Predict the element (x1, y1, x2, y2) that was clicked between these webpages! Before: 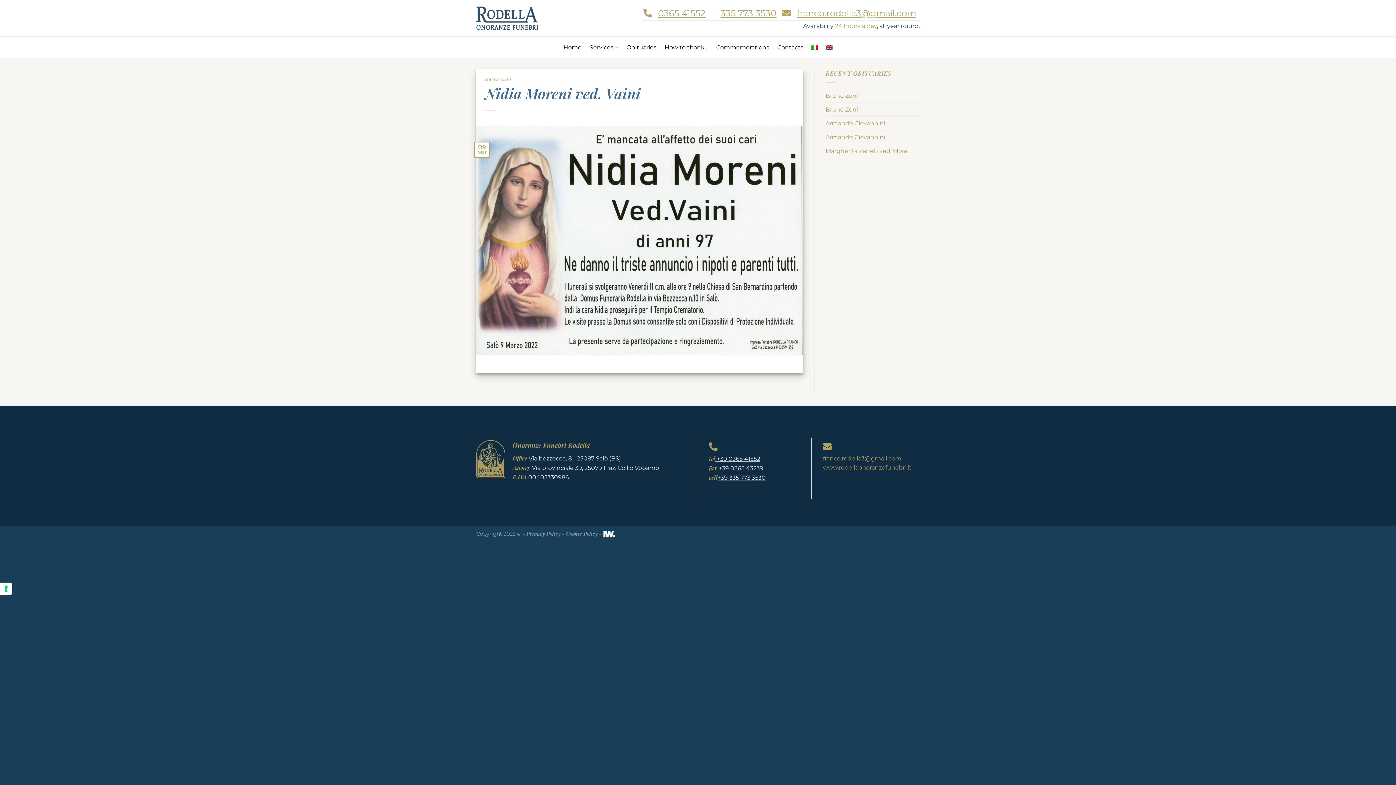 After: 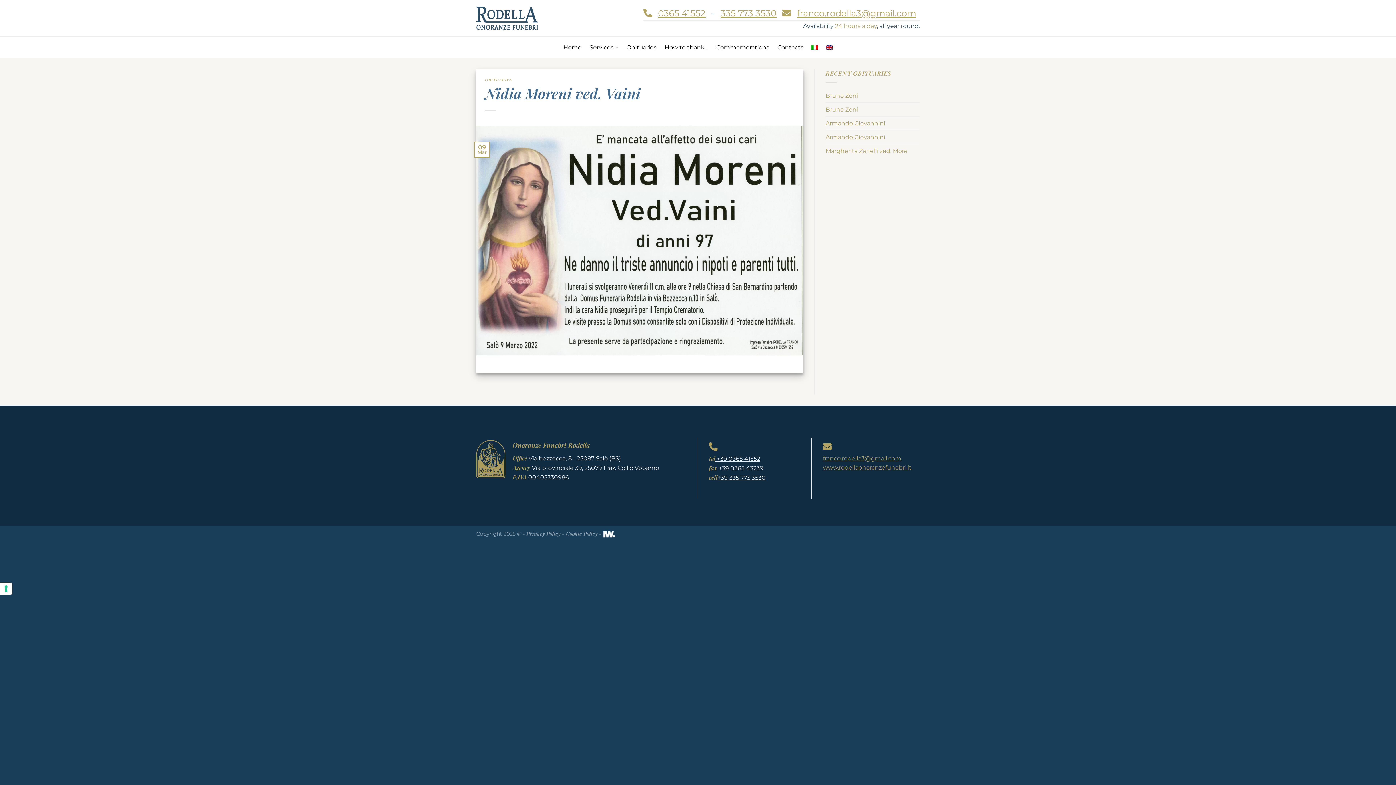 Action: bbox: (717, 474, 765, 481) label: +39 335 773 3530